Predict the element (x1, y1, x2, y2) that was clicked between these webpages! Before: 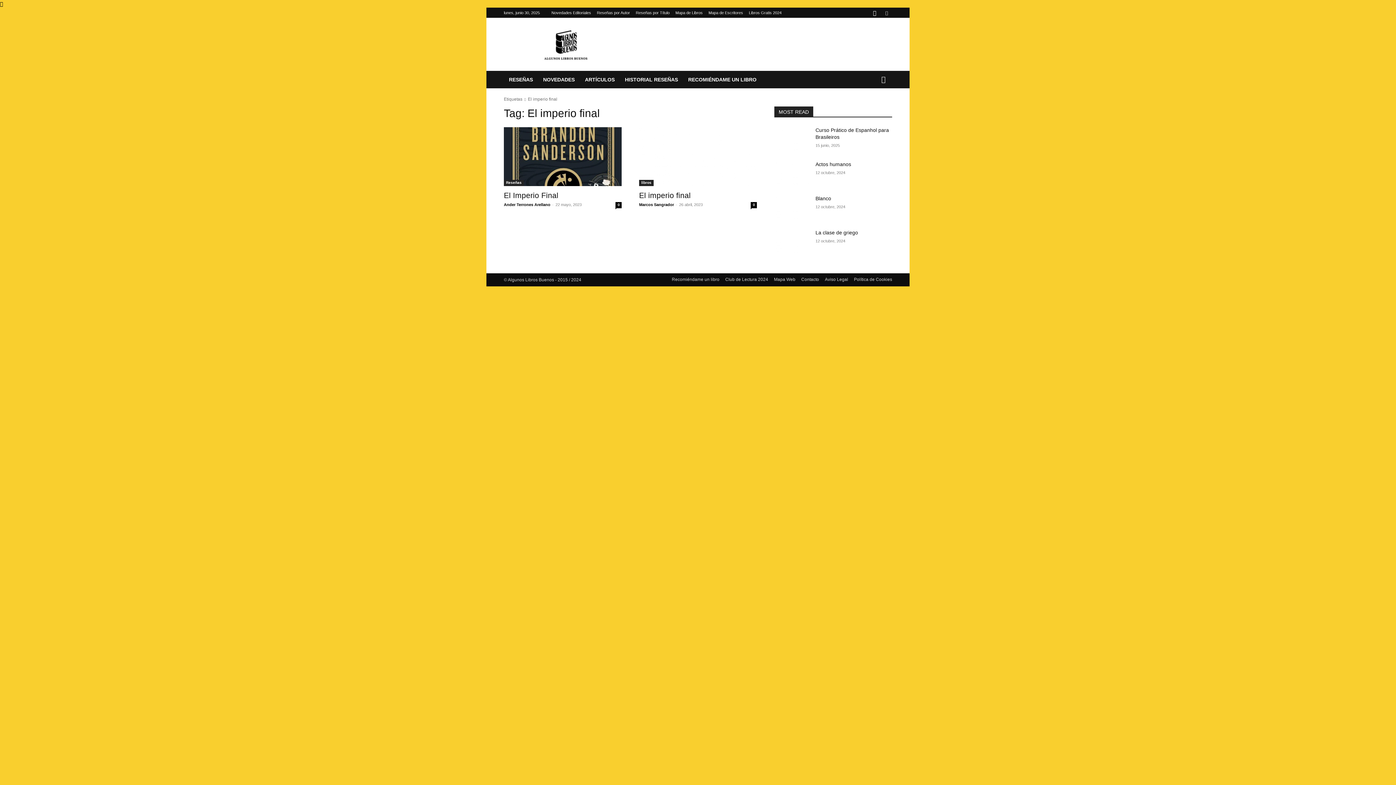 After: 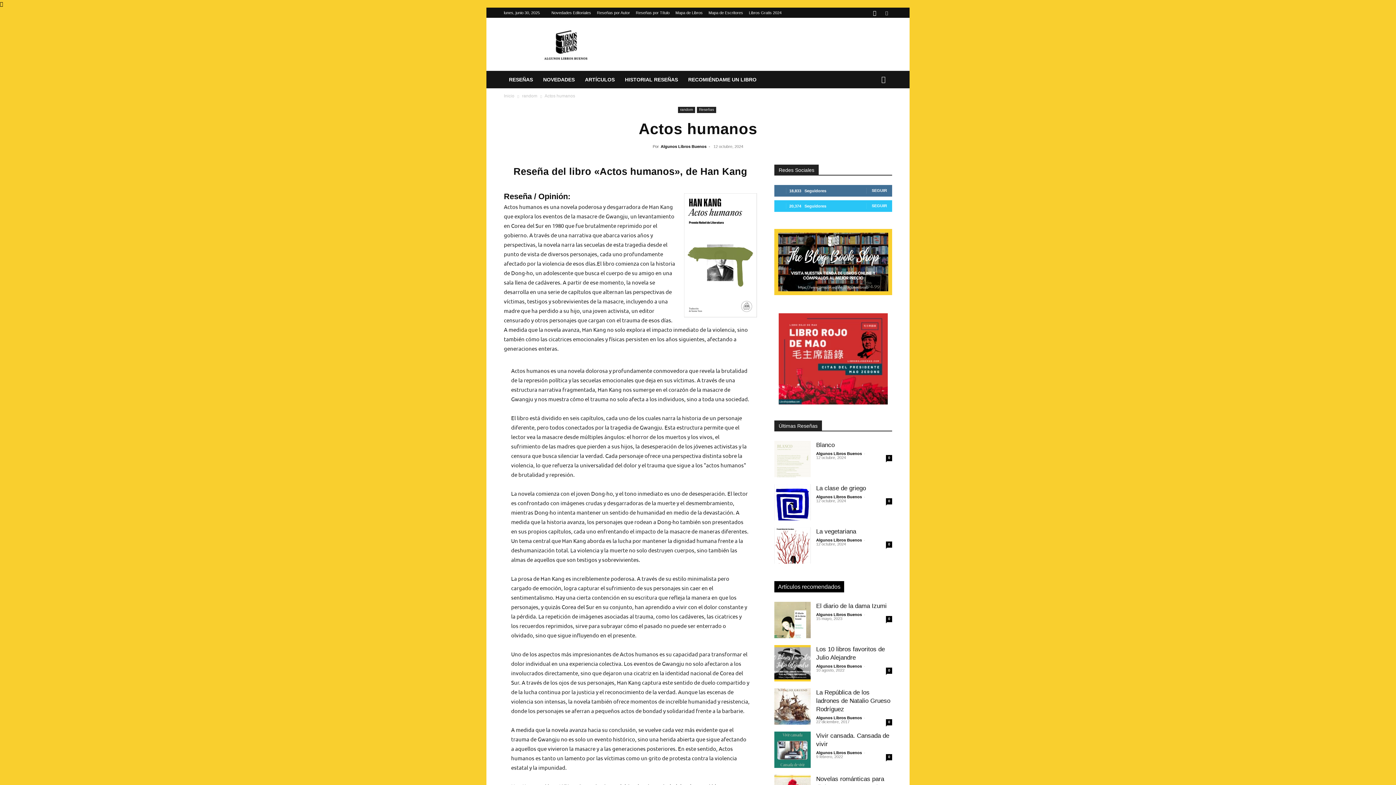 Action: label: Actos humanos bbox: (815, 161, 851, 167)